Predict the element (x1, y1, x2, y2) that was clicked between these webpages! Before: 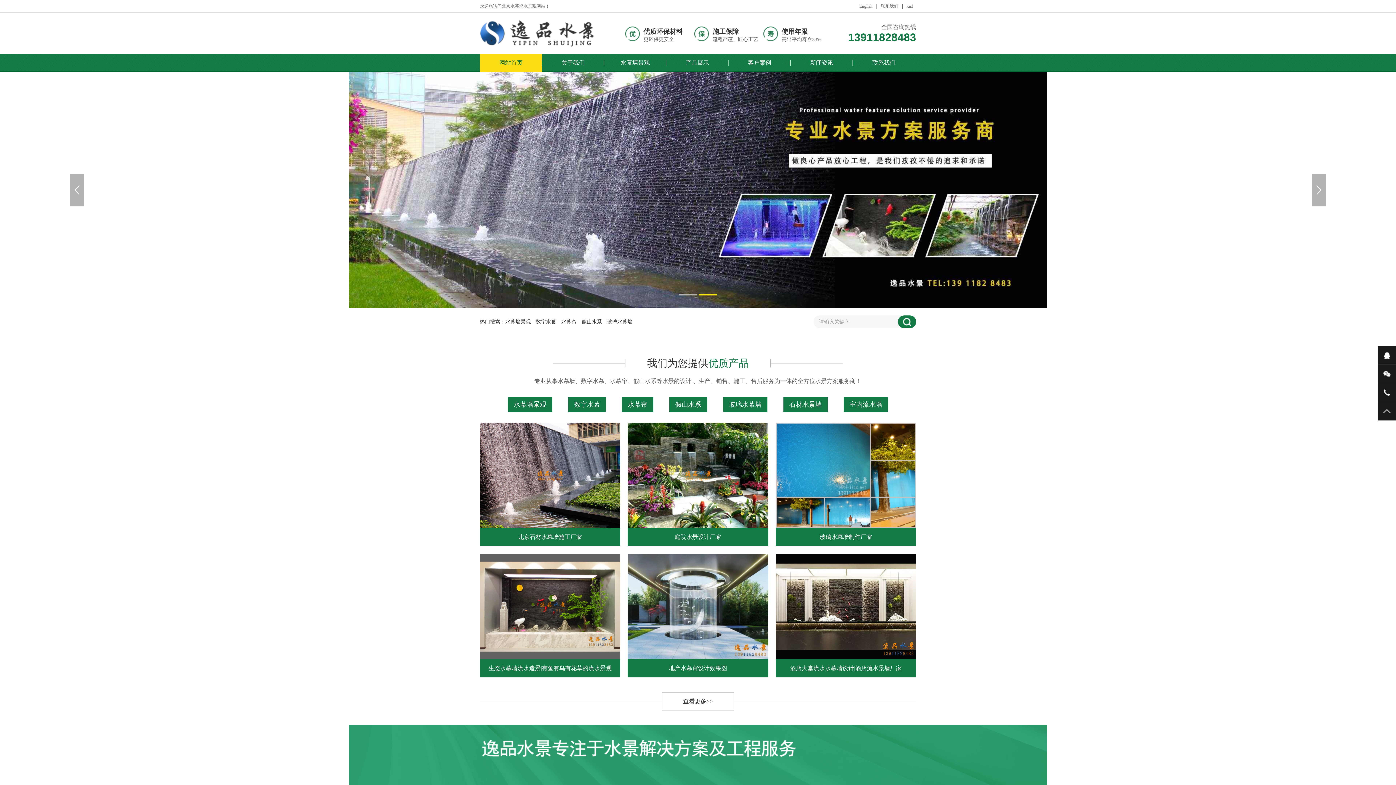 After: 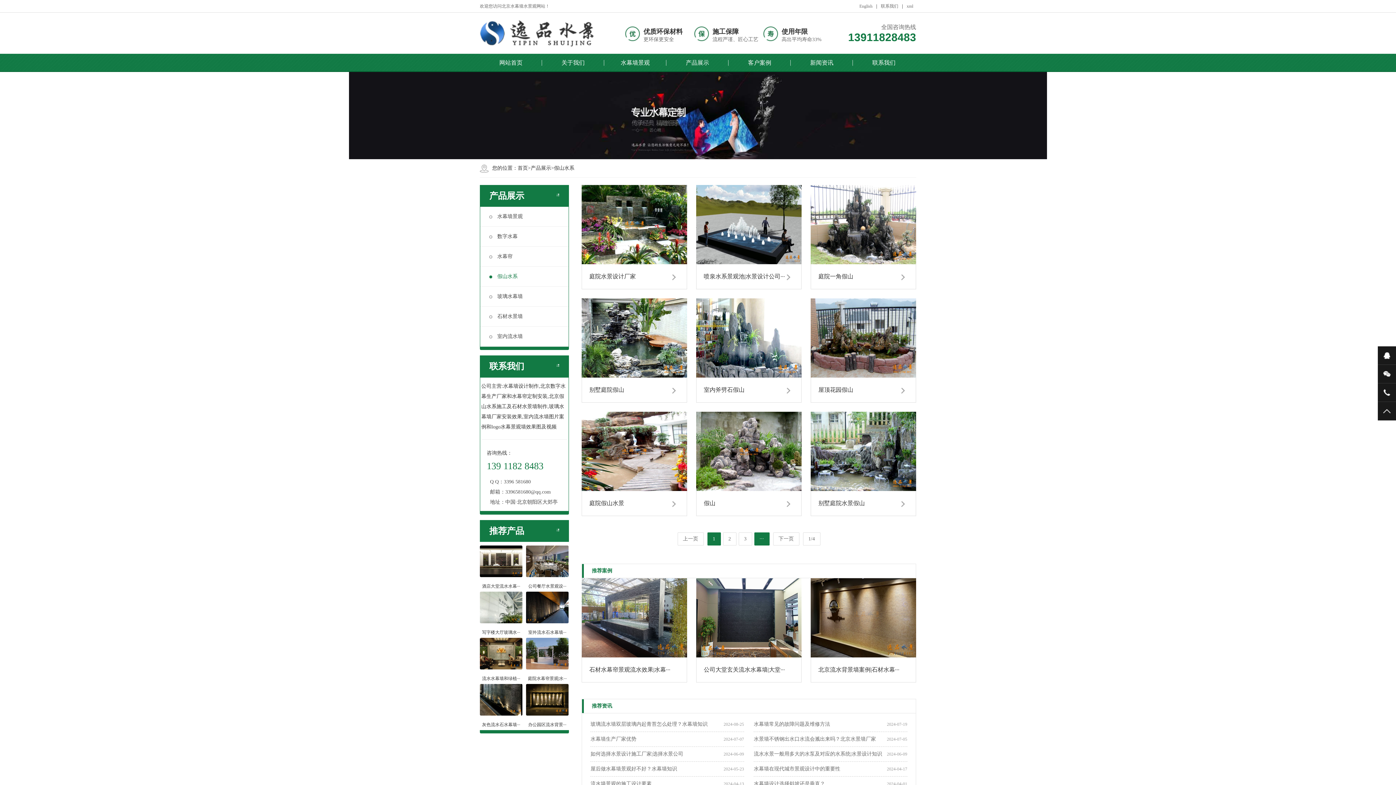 Action: label: 假山水系 bbox: (581, 308, 605, 336)